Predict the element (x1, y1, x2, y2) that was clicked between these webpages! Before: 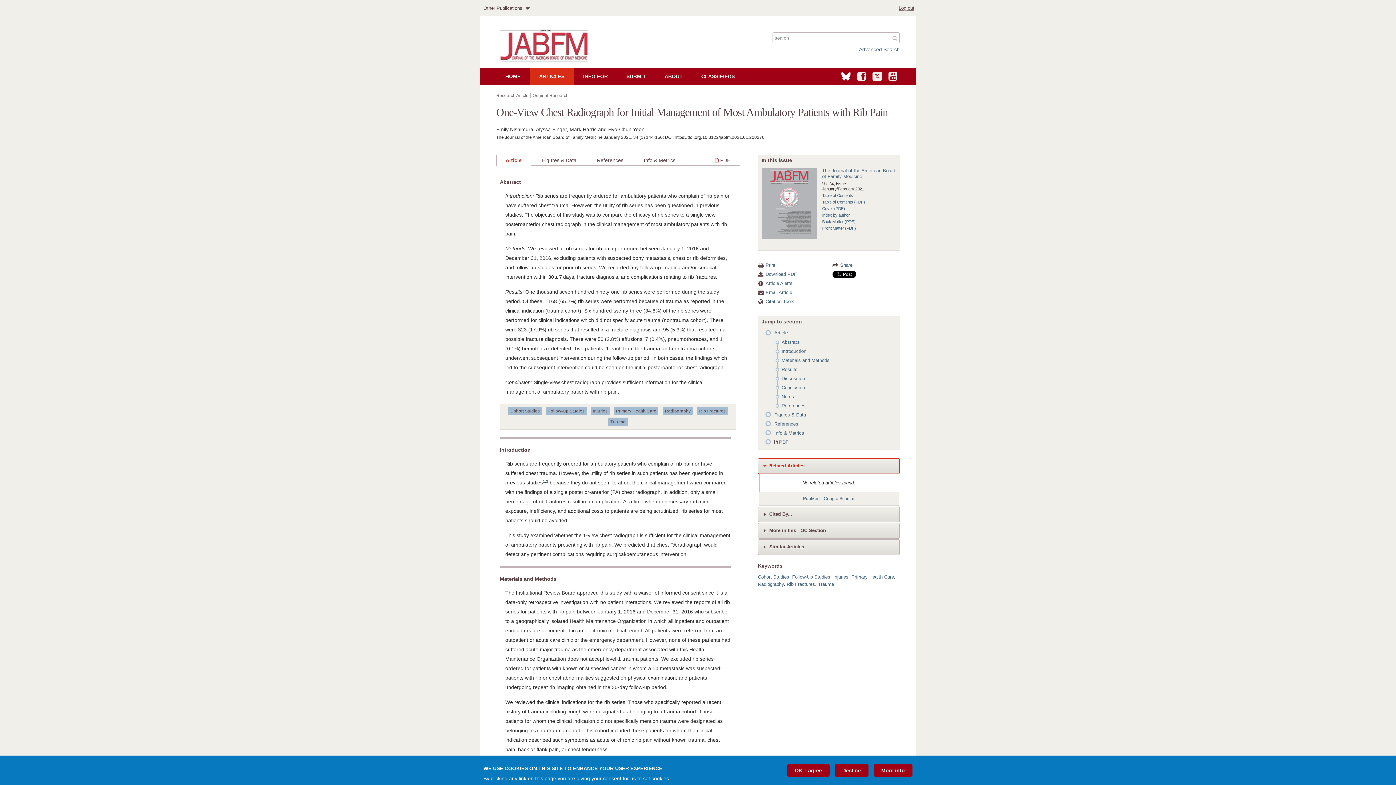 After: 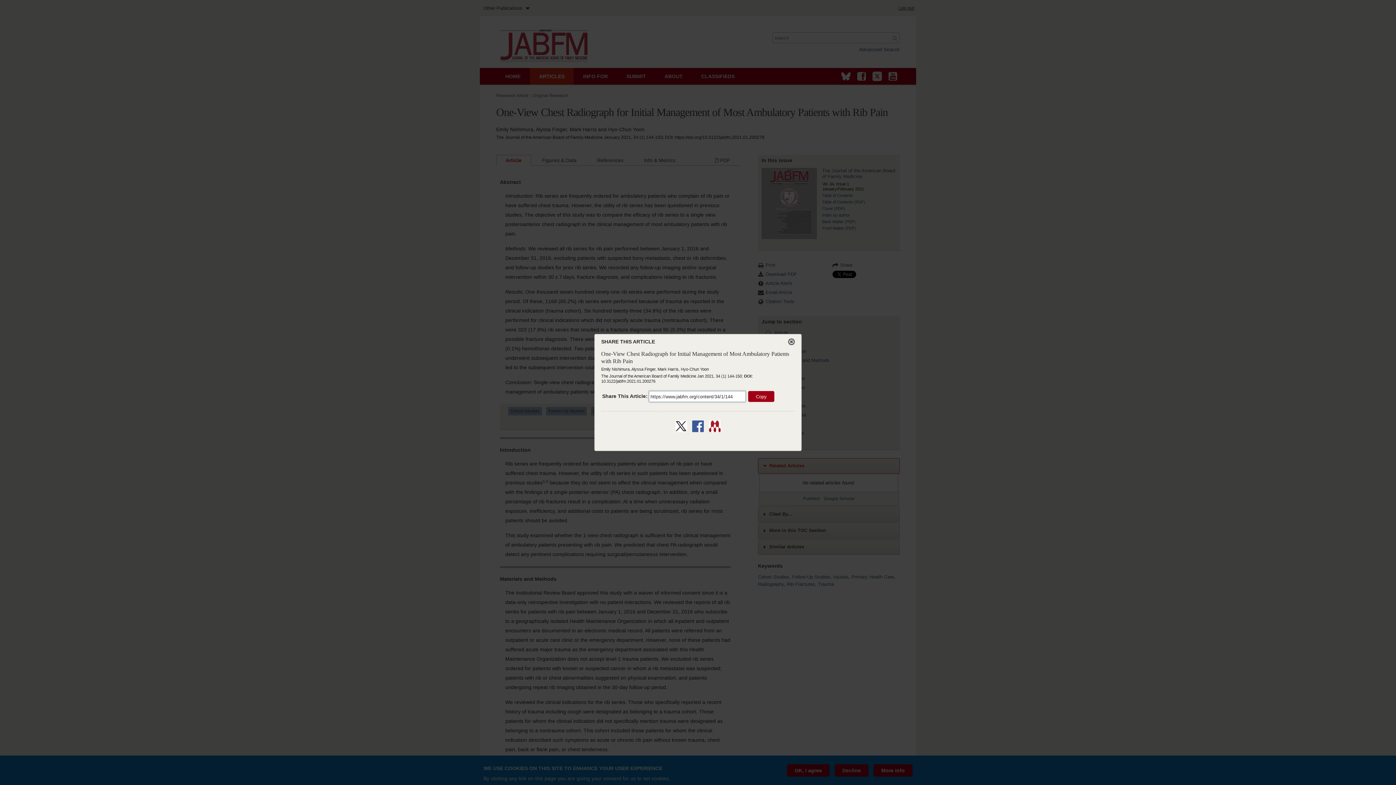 Action: label: Share bbox: (832, 261, 852, 269)